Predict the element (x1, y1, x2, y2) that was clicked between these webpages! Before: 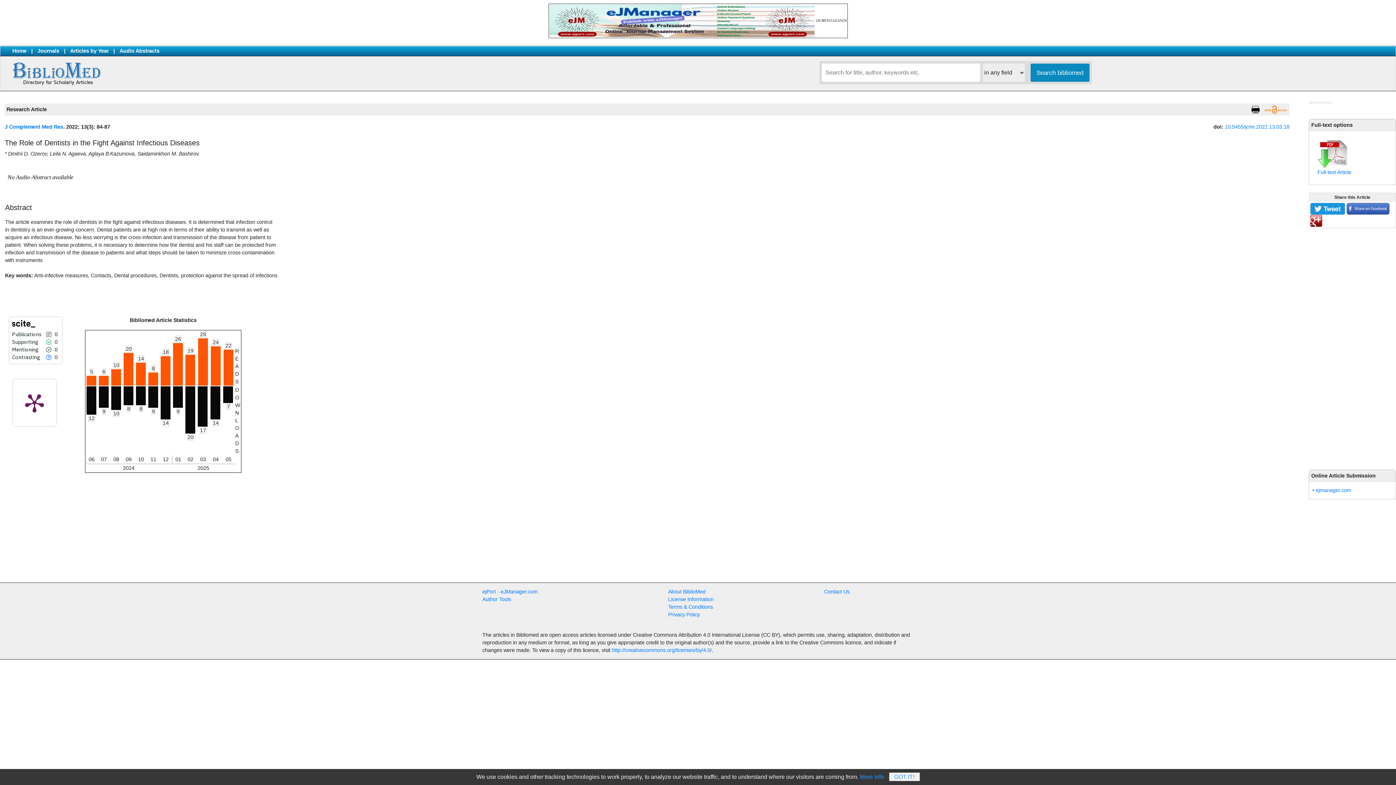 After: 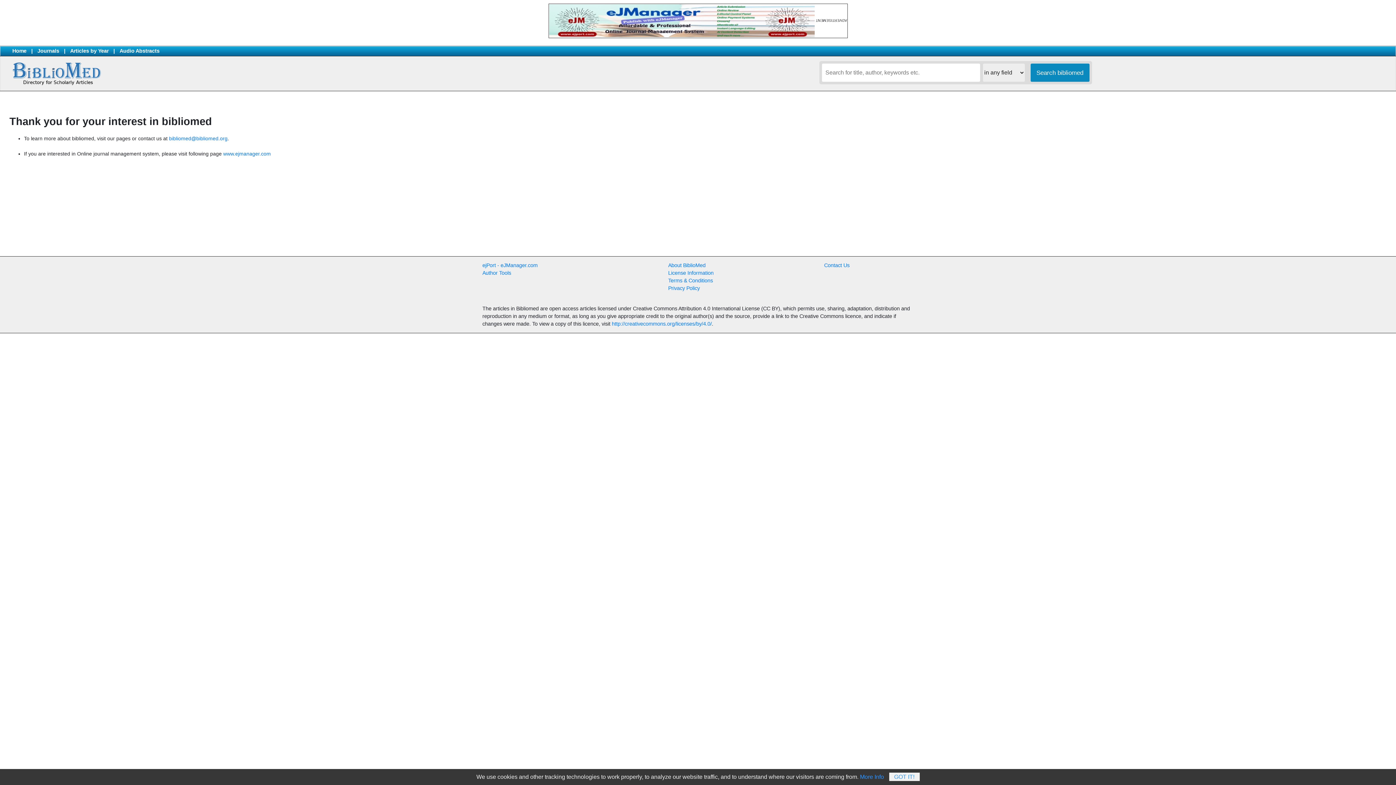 Action: label: Contact Us bbox: (824, 589, 849, 594)